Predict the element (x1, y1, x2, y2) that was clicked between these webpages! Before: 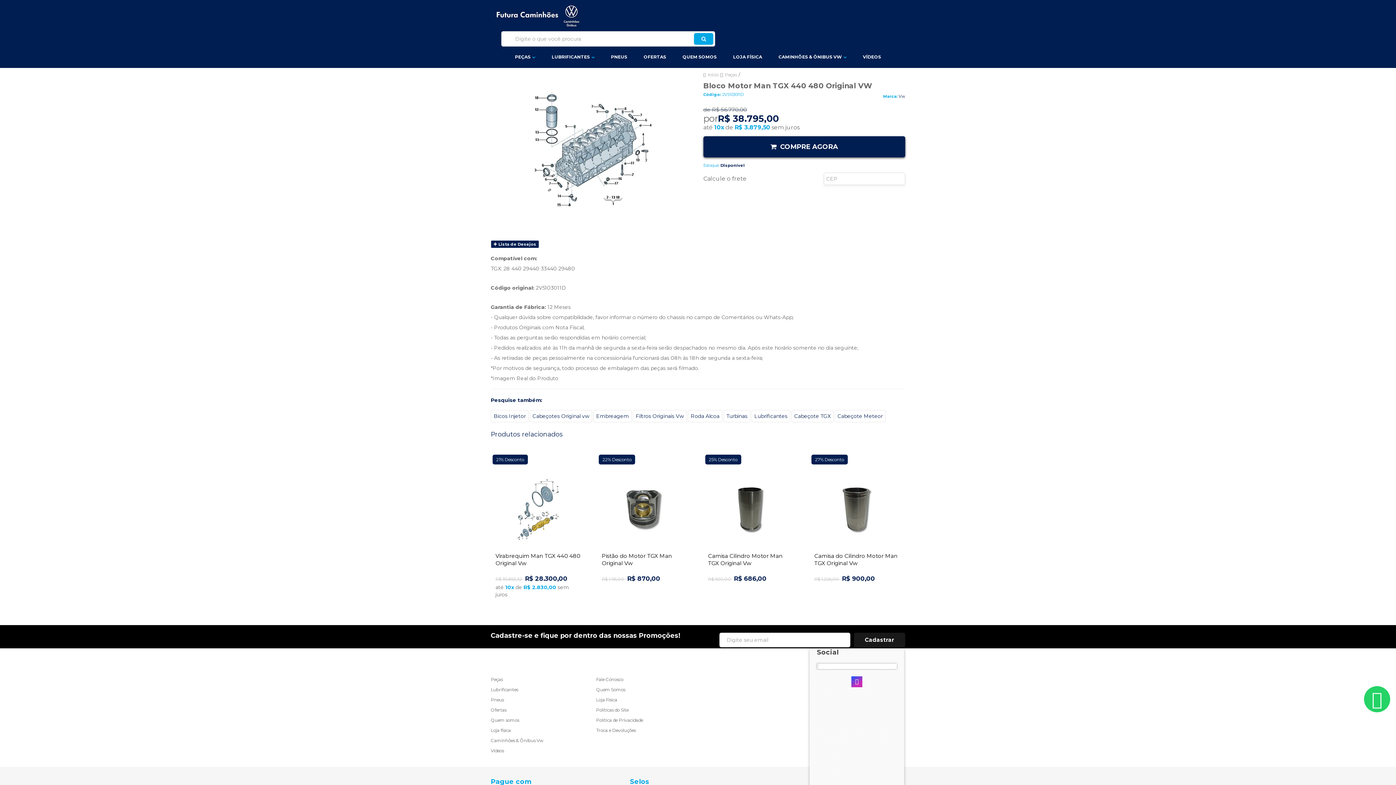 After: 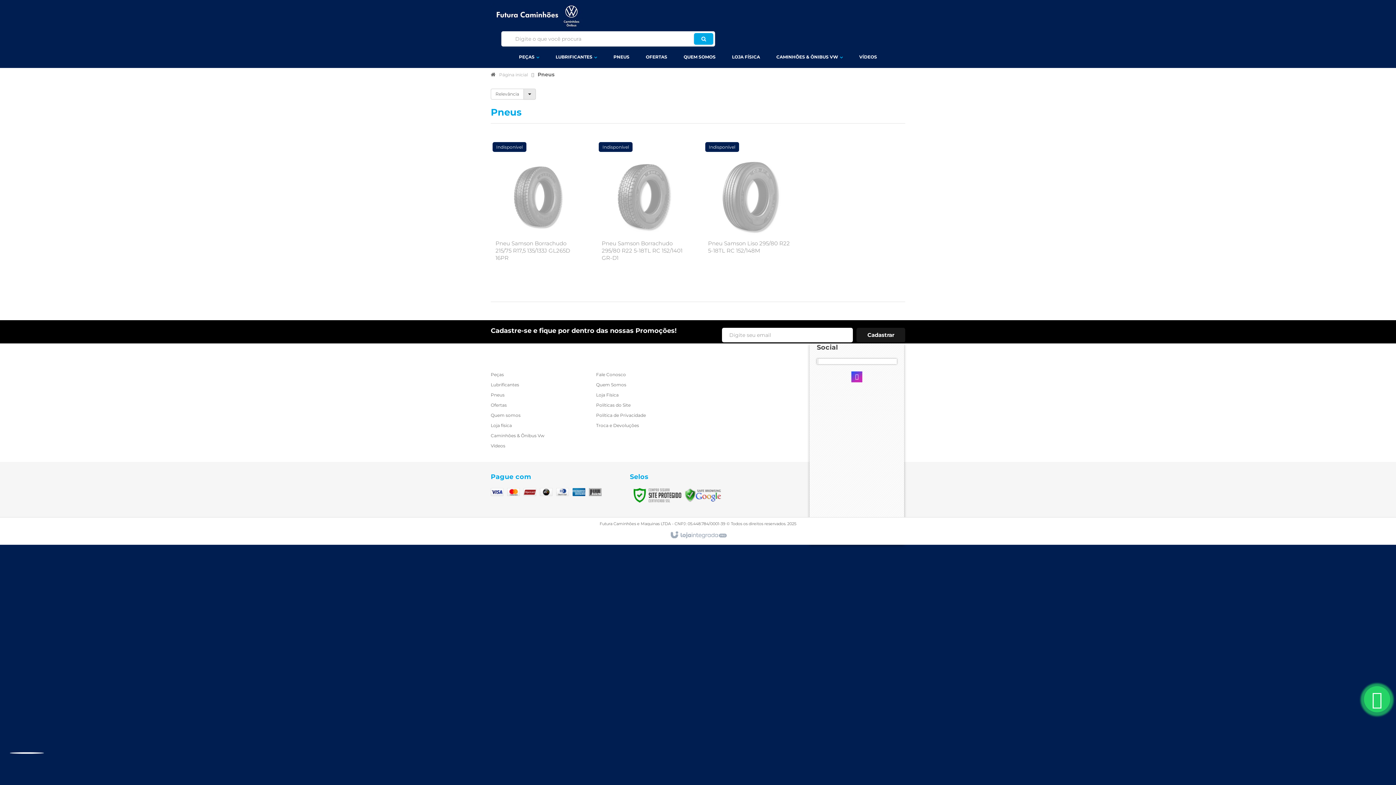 Action: bbox: (490, 697, 504, 702) label: Pneus